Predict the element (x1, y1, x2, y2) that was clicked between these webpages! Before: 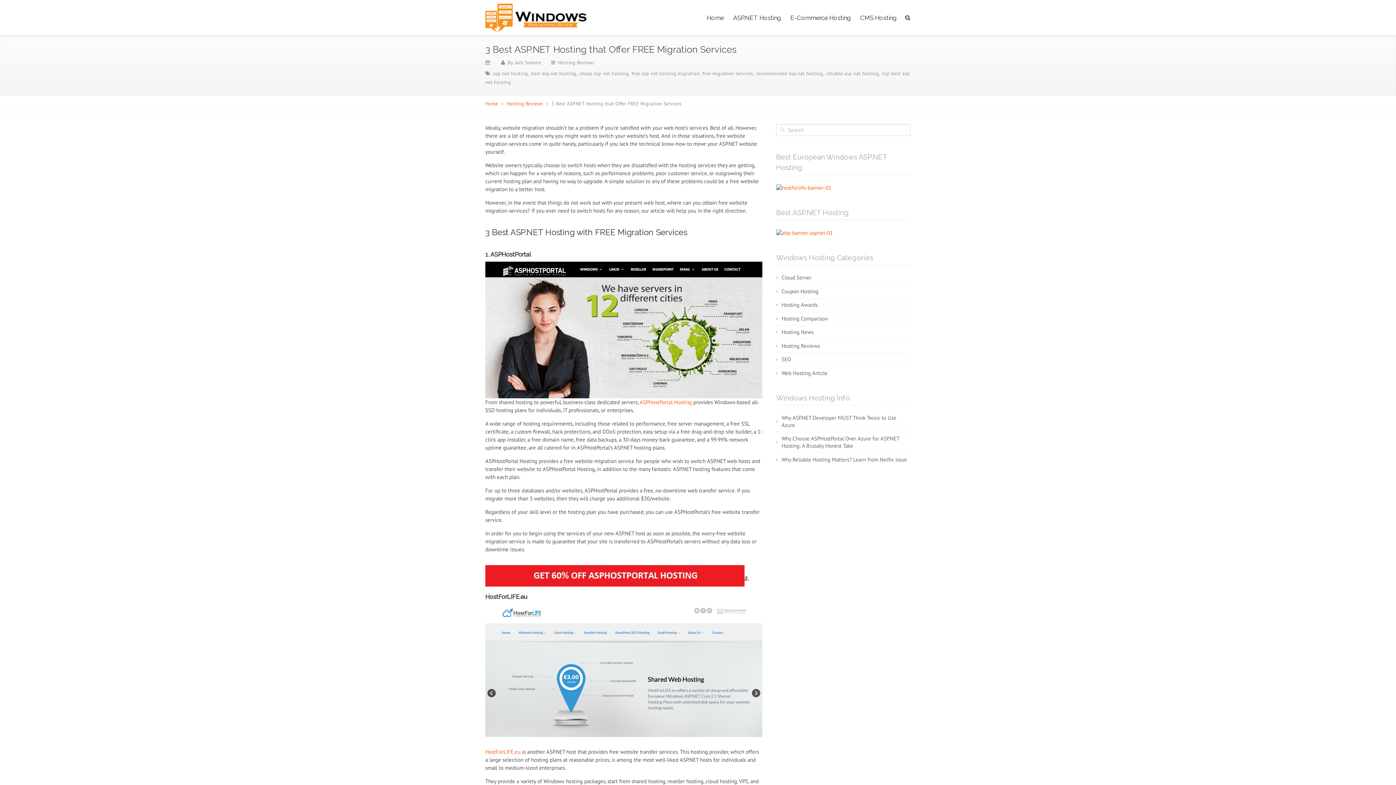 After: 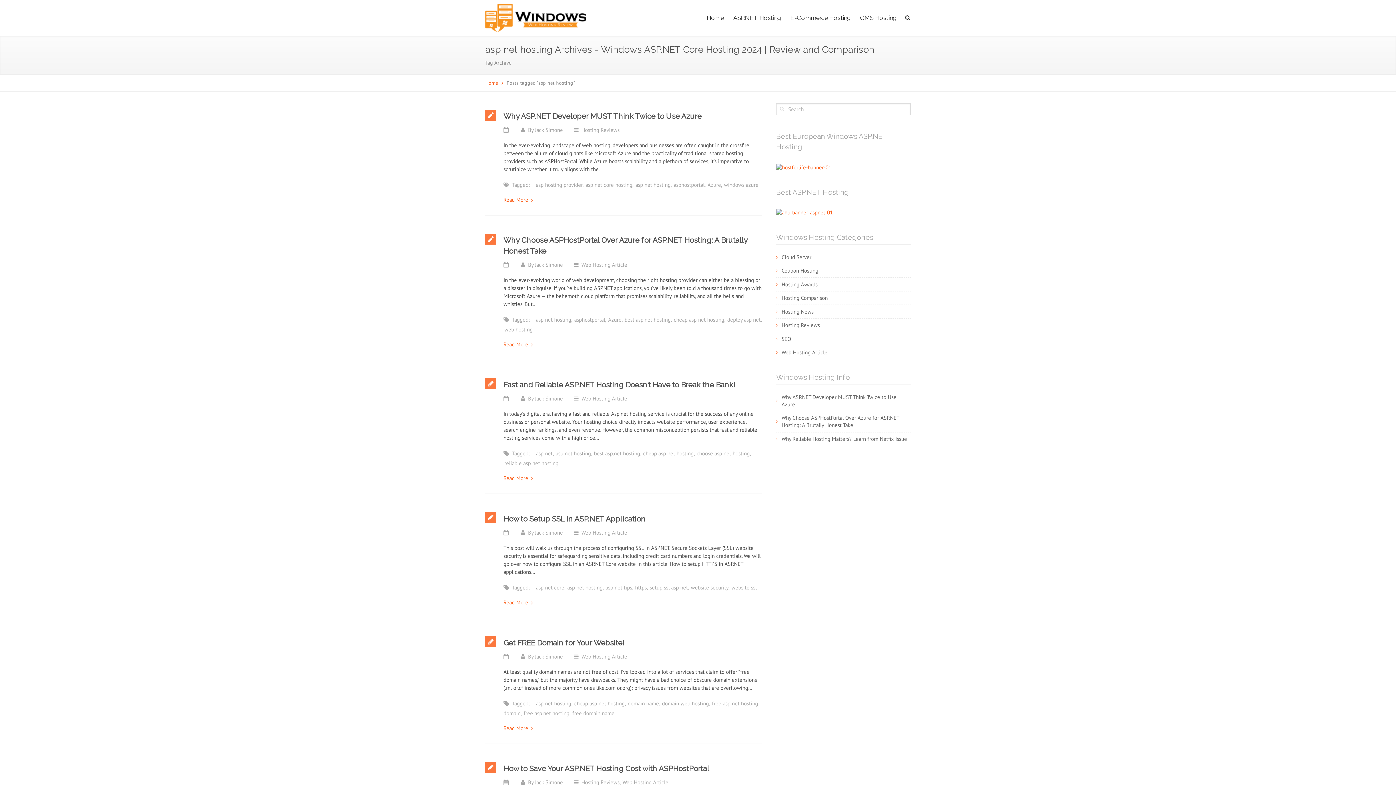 Action: label: asp net hosting bbox: (493, 70, 528, 76)